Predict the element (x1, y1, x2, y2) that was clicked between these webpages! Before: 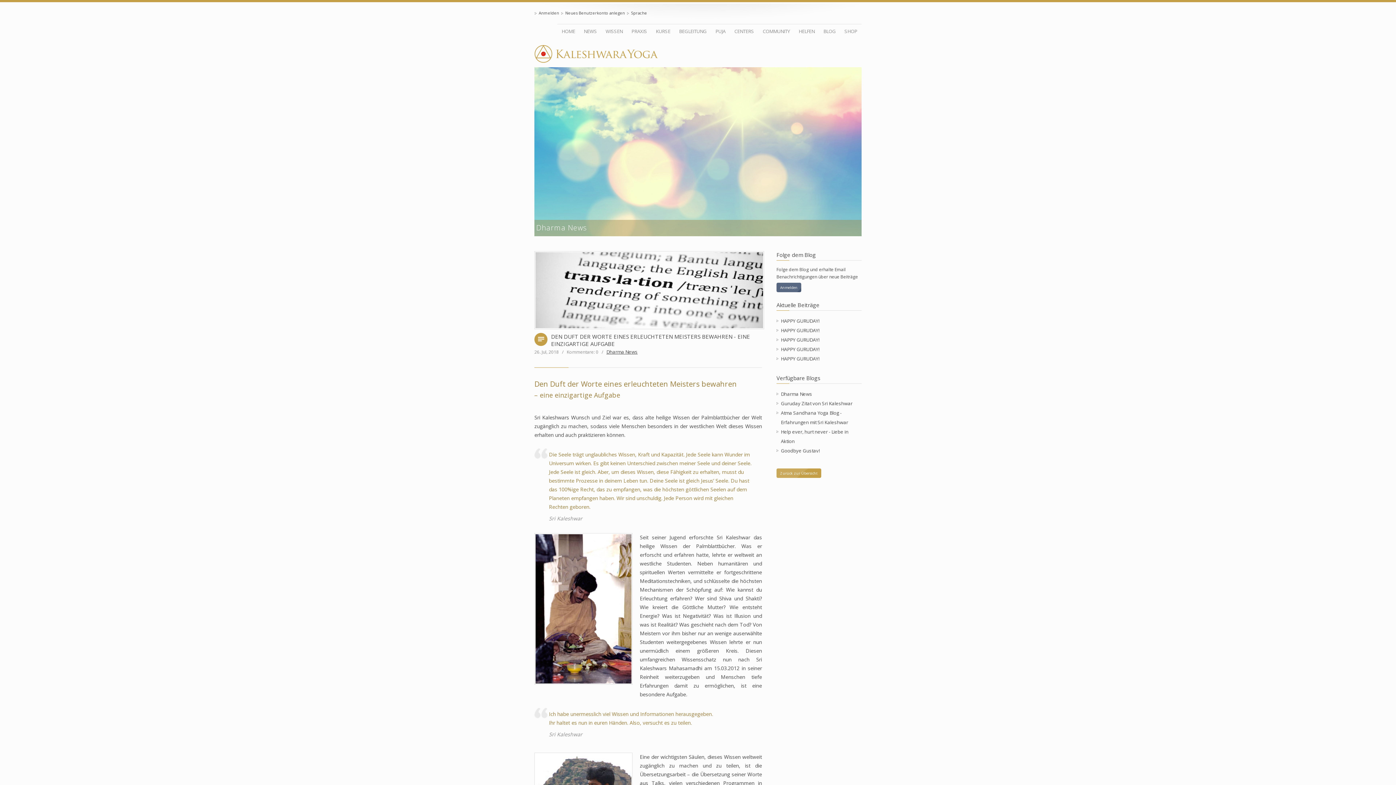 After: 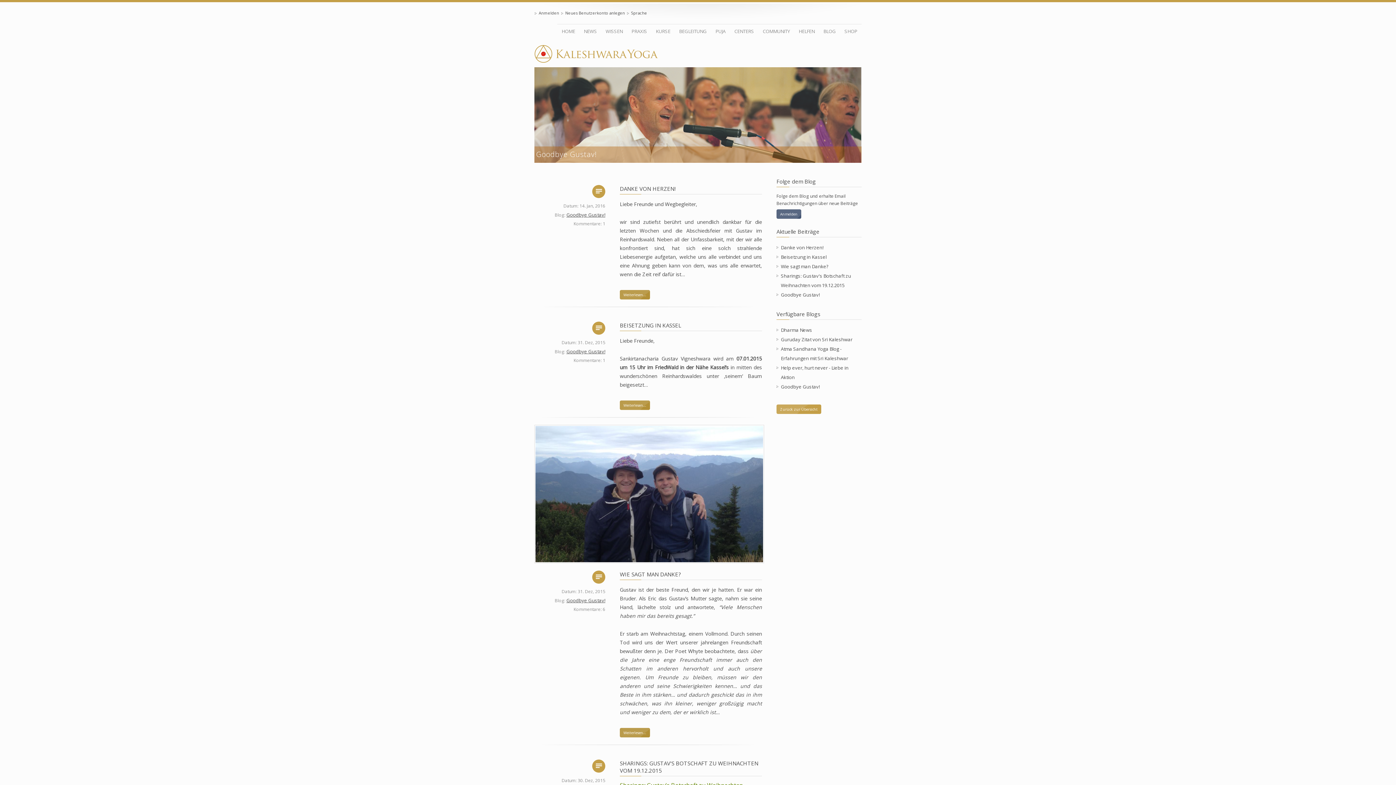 Action: bbox: (781, 446, 853, 455) label: Goodbye Gustav!